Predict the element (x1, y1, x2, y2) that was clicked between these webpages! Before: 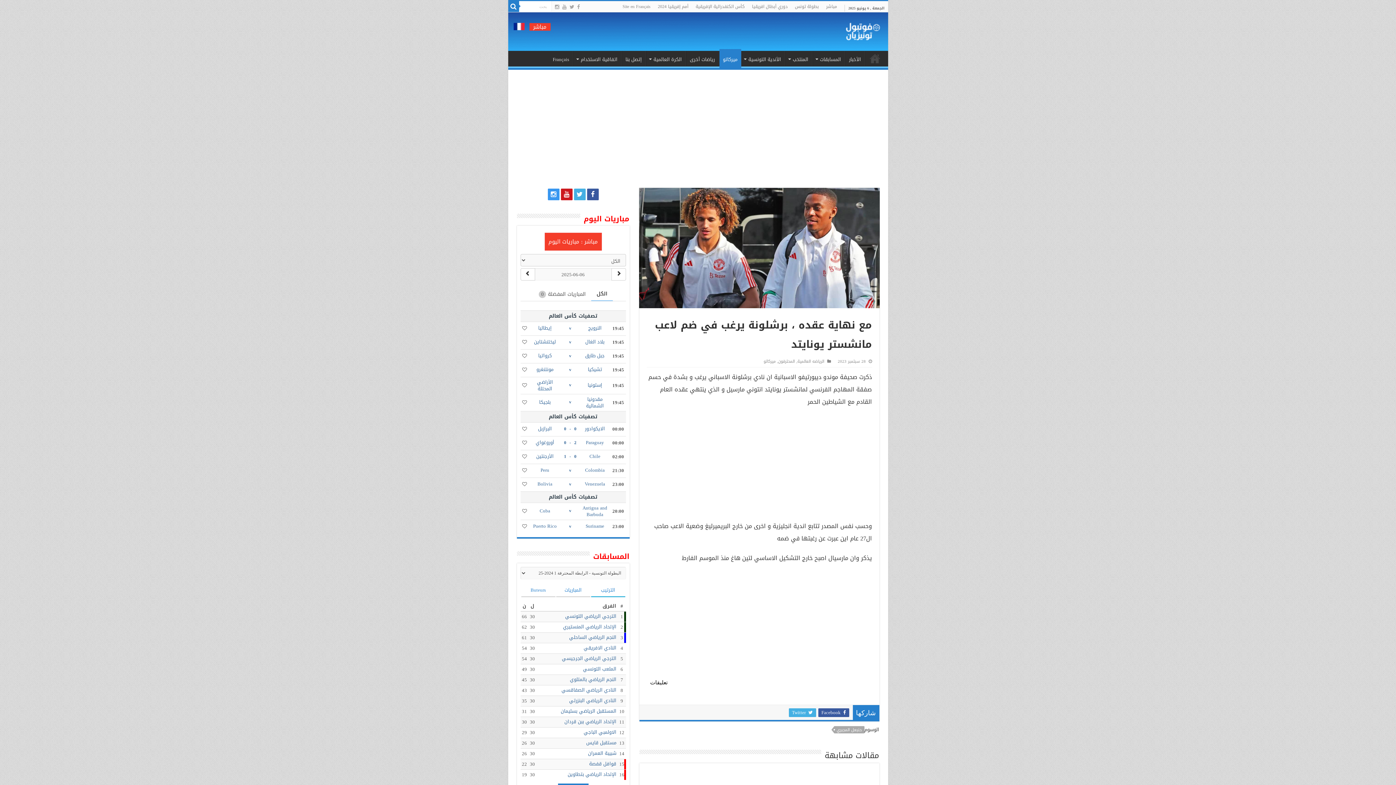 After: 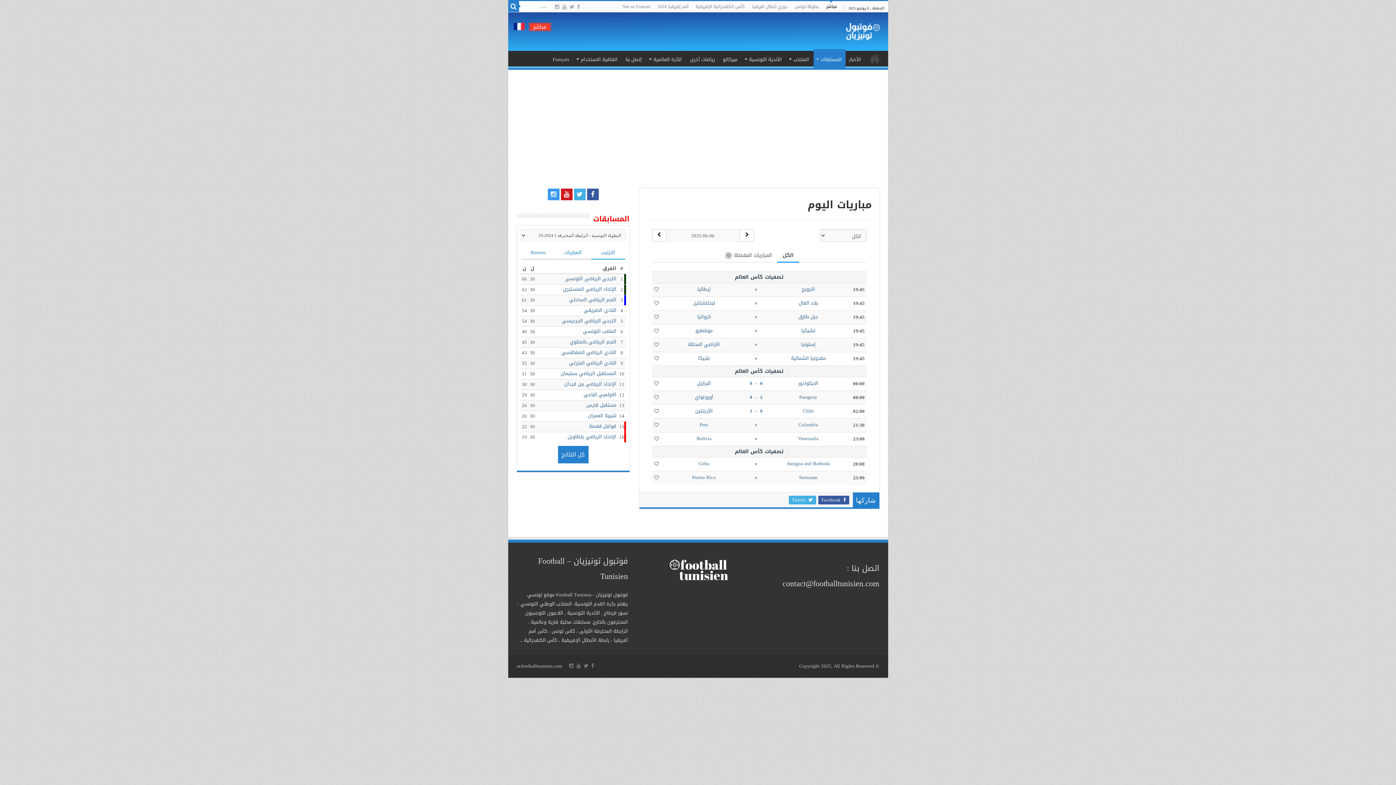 Action: label: مباشر : مباريات اليوم bbox: (544, 233, 601, 250)